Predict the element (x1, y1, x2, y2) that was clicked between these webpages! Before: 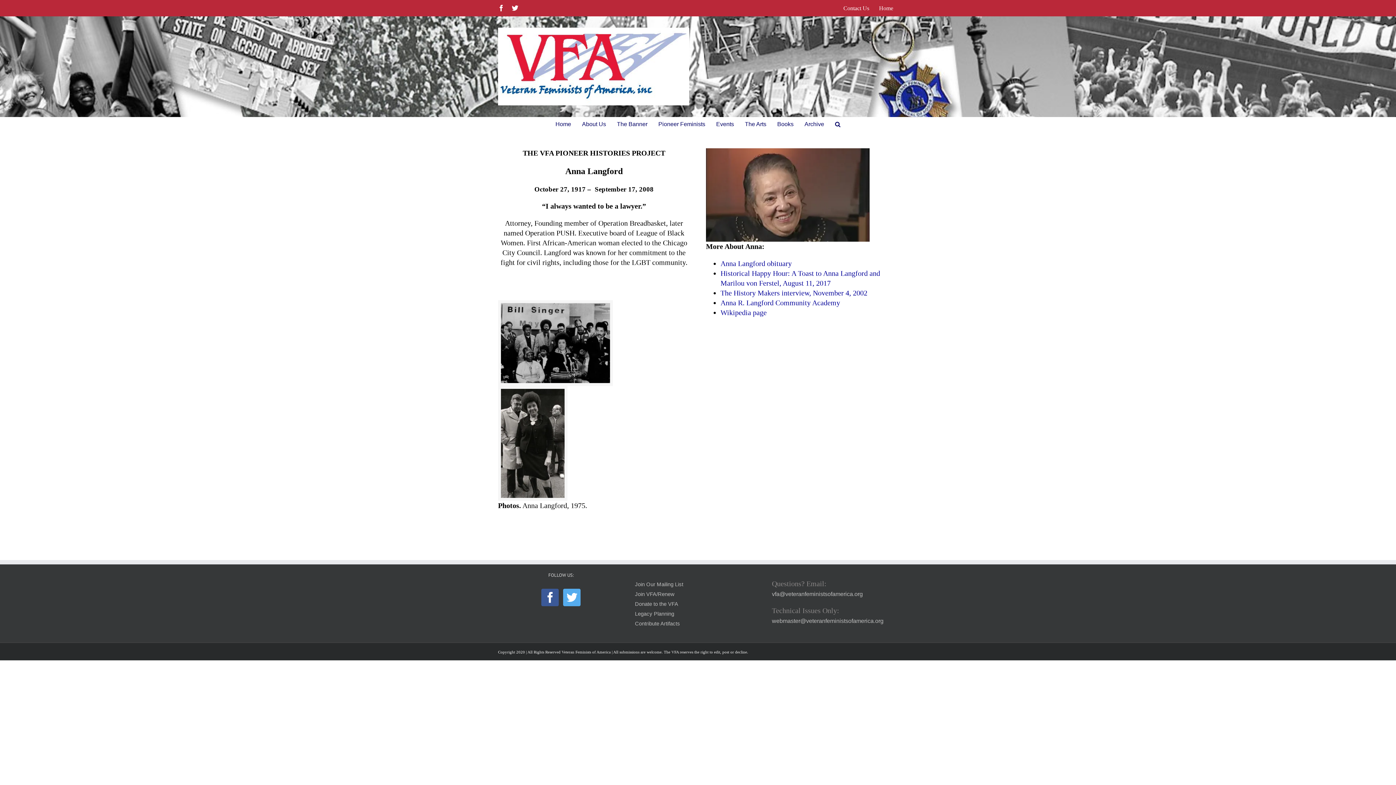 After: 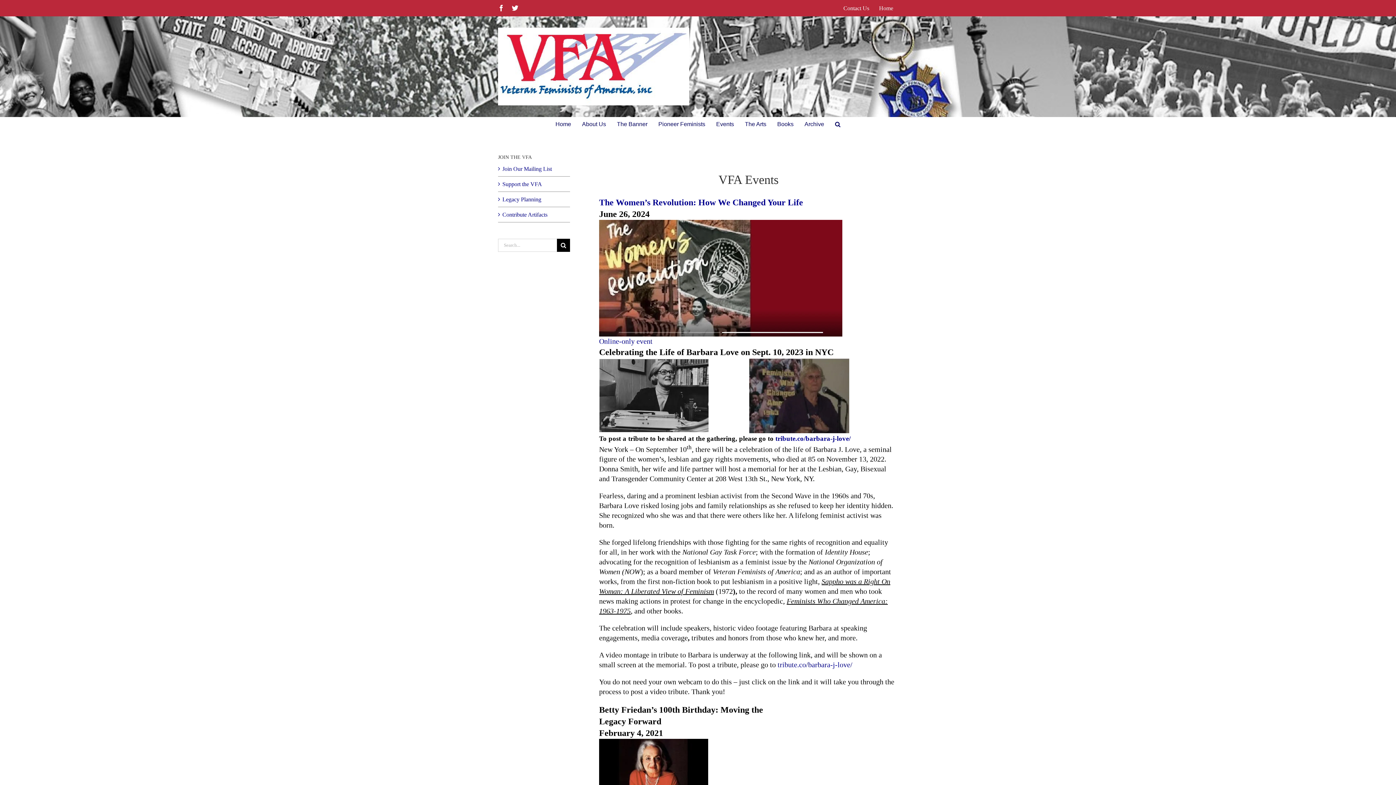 Action: label: Events bbox: (716, 117, 734, 131)